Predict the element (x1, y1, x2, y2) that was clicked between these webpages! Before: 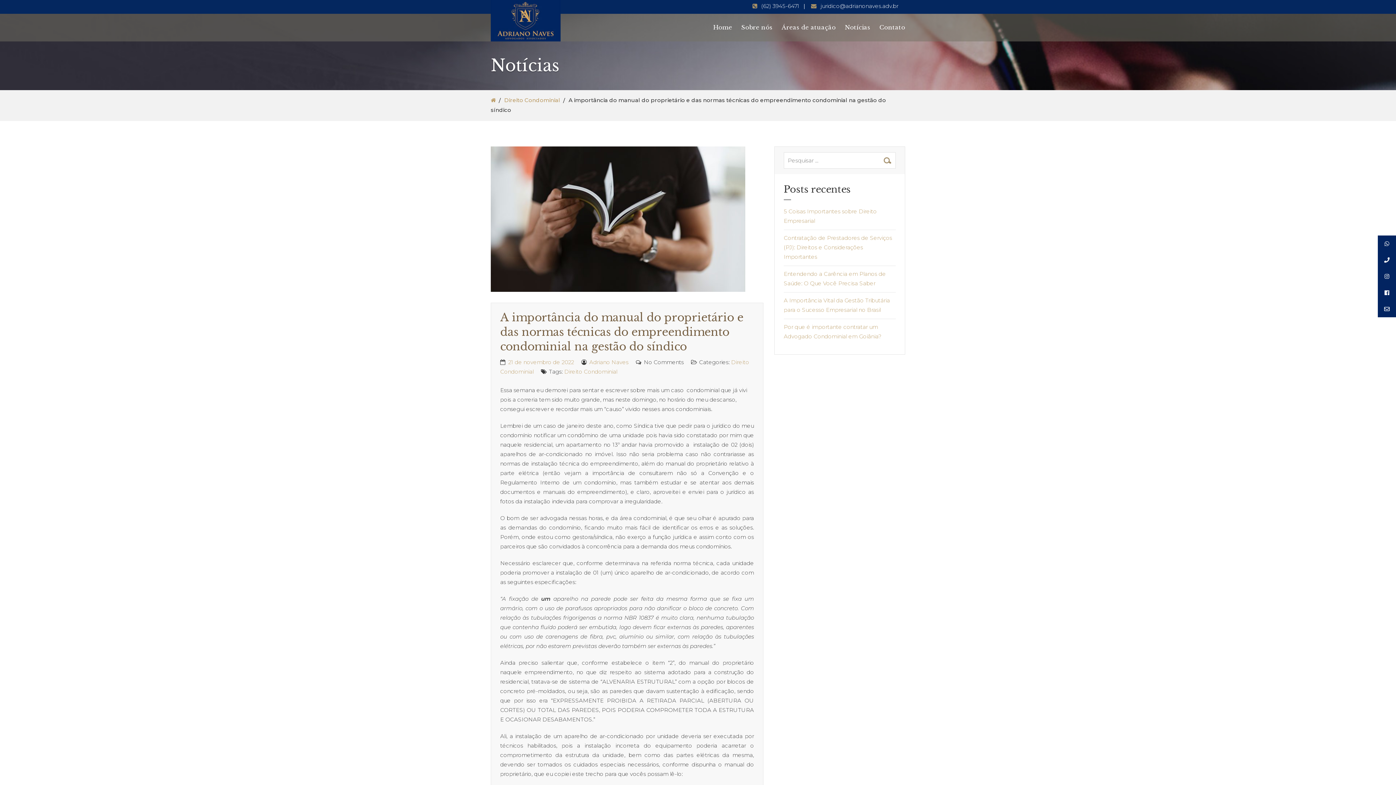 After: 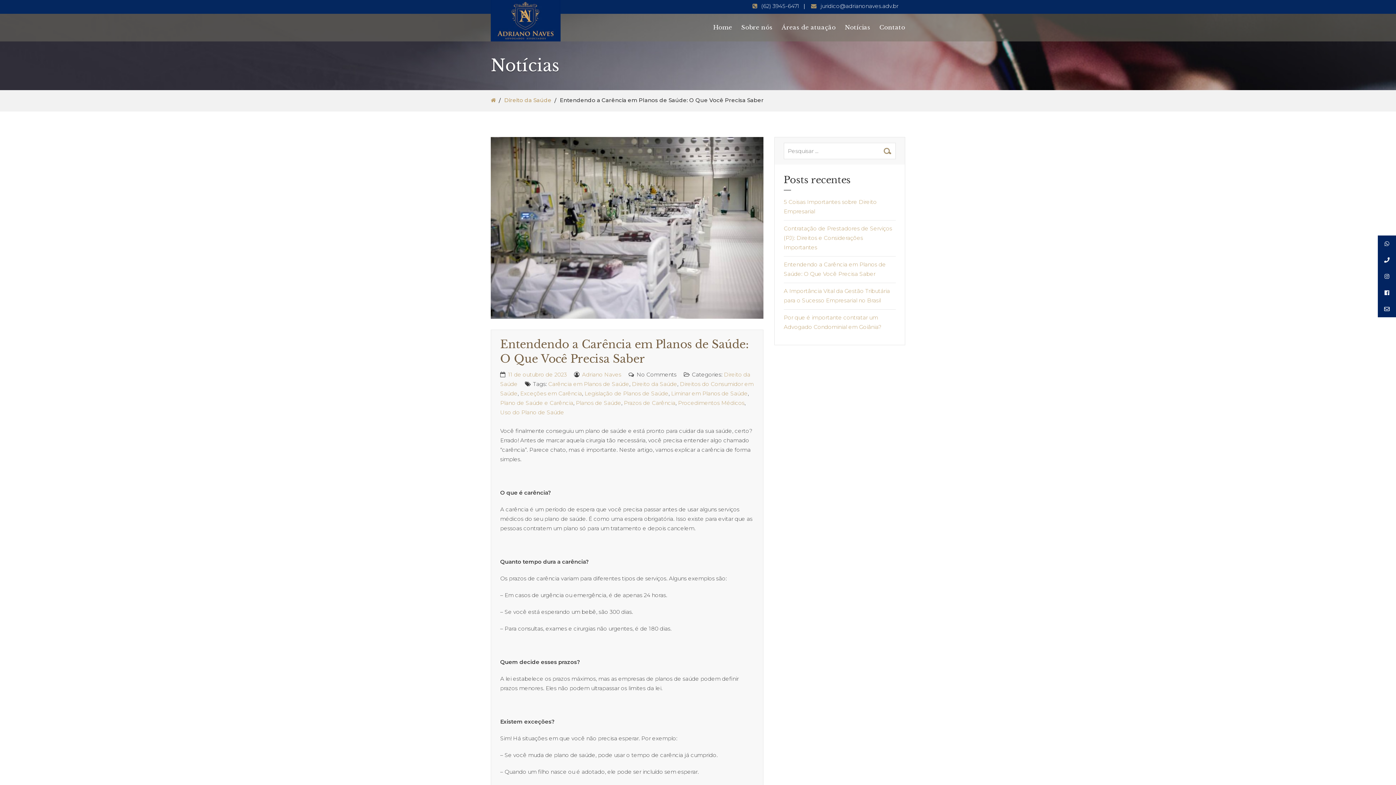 Action: bbox: (784, 269, 896, 288) label: Entendendo a Carência em Planos de Saúde: O Que Você Precisa Saber